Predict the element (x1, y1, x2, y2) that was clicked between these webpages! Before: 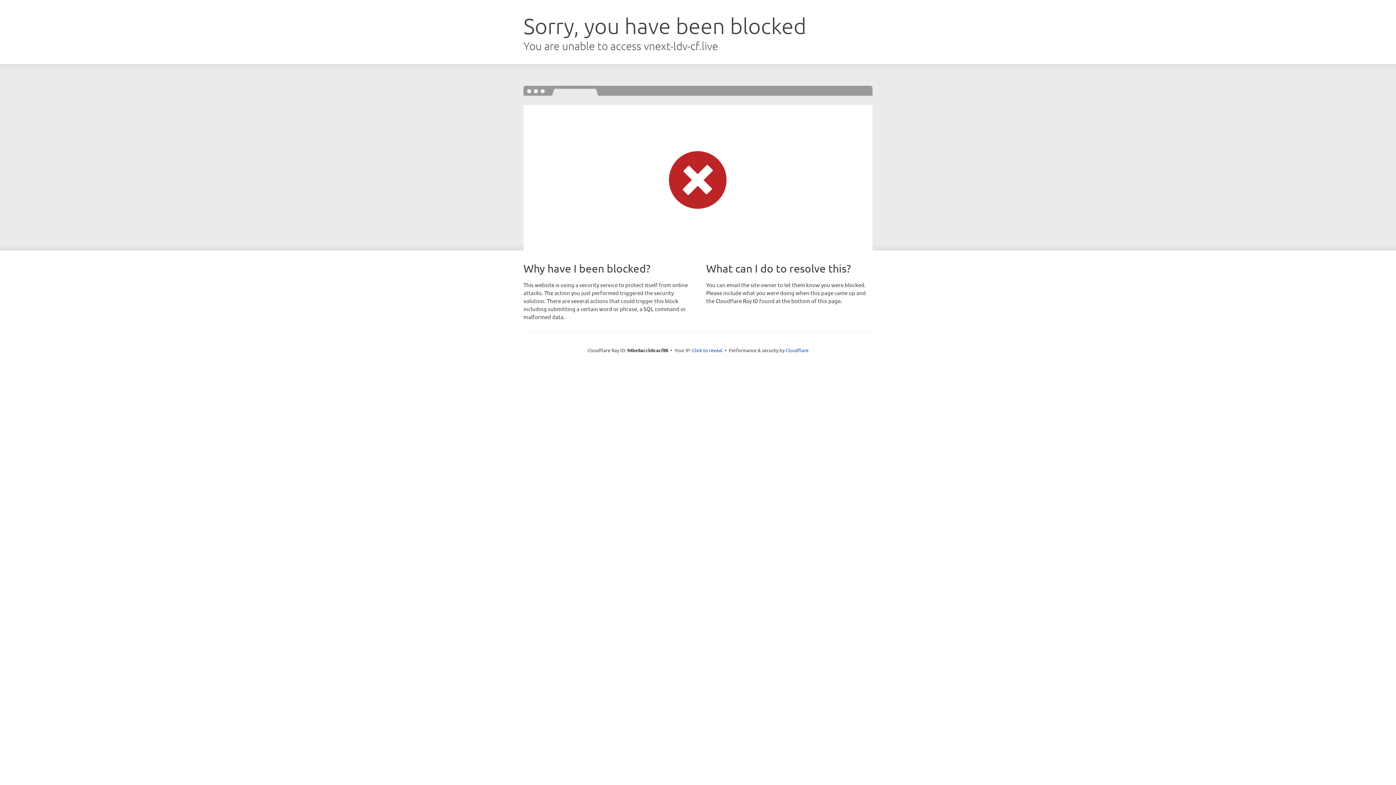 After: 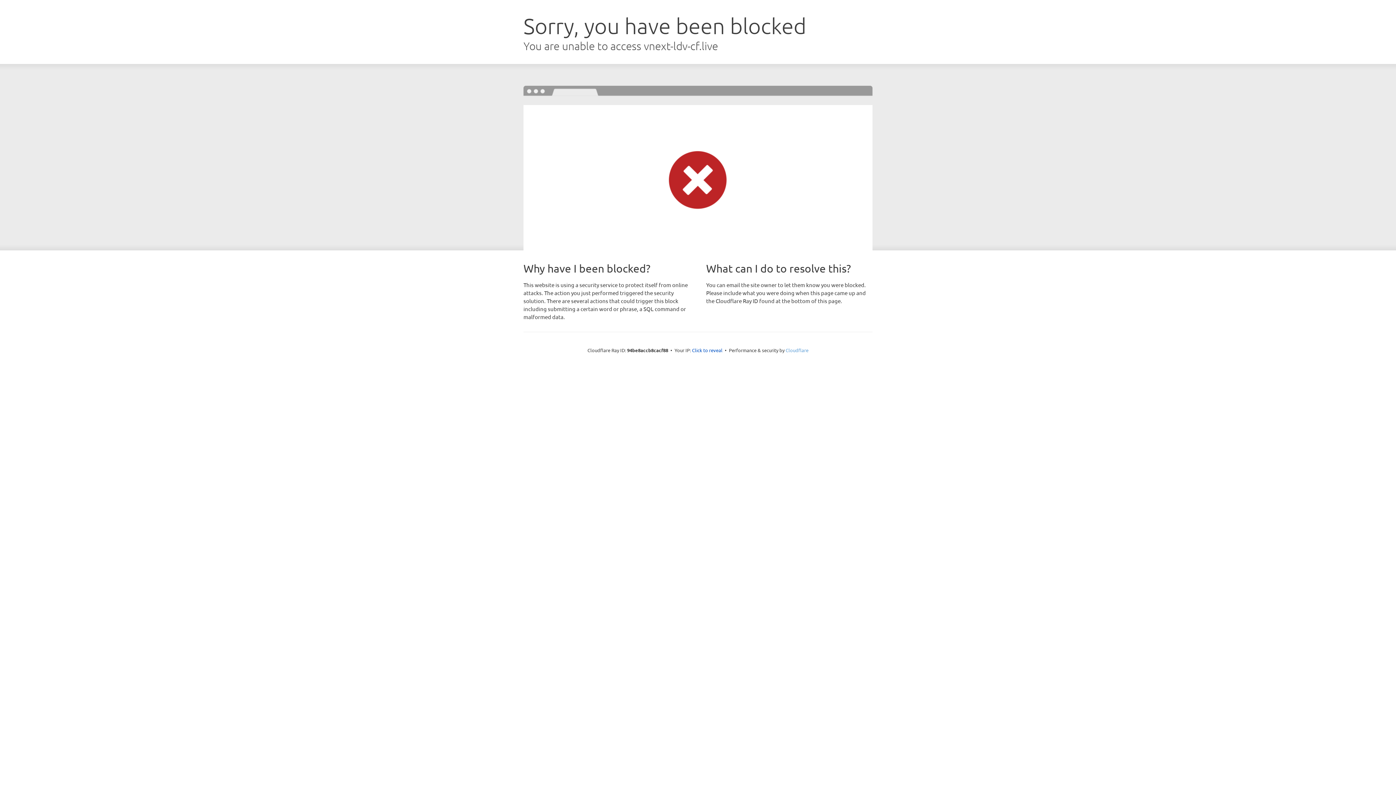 Action: label: Cloudflare bbox: (785, 347, 808, 353)